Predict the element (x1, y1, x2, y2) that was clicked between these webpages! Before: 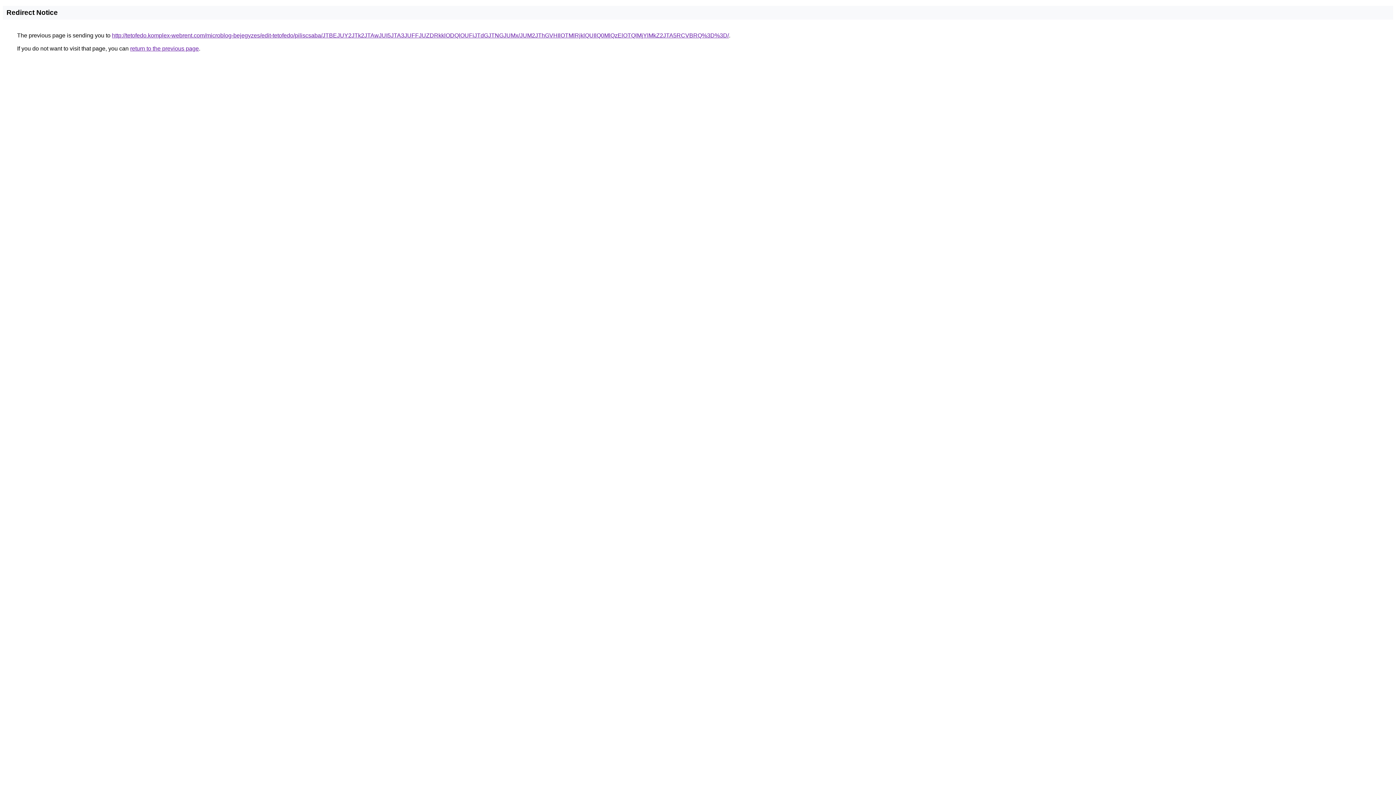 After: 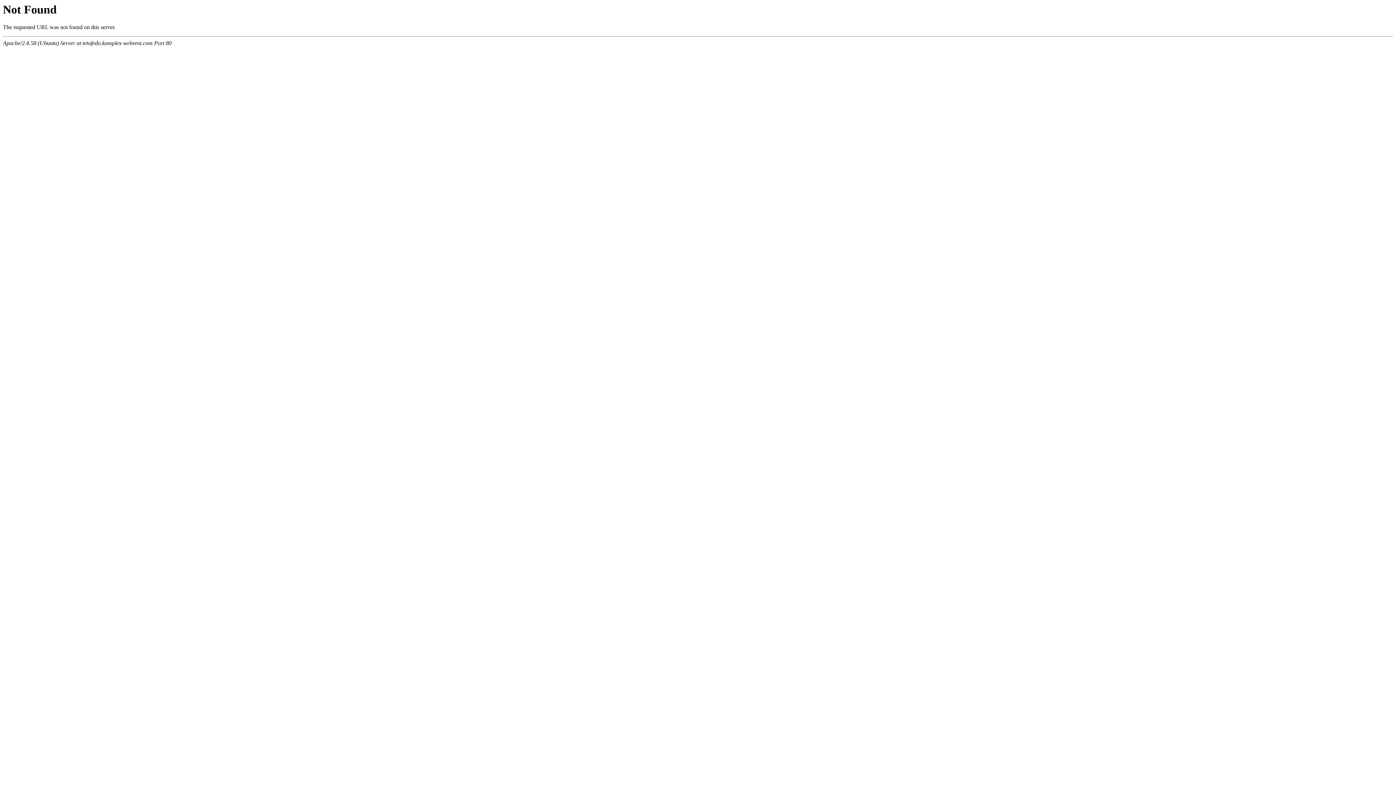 Action: bbox: (112, 32, 729, 38) label: http://tetofedo.komplex-webrent.com/microblog-bejegyzes/edit-tetofedo/piliscsaba/JTBEJUY2JTk2JTAwJUI5JTA3JUFFJUZDRkklODQlOUFiJTdGJTNGJUMx/JUM2JThGVHIlOTMlRjklQUIlQ0MlQzElOTQlMjYlMkZ2JTA5RCVBRQ%3D%3D/